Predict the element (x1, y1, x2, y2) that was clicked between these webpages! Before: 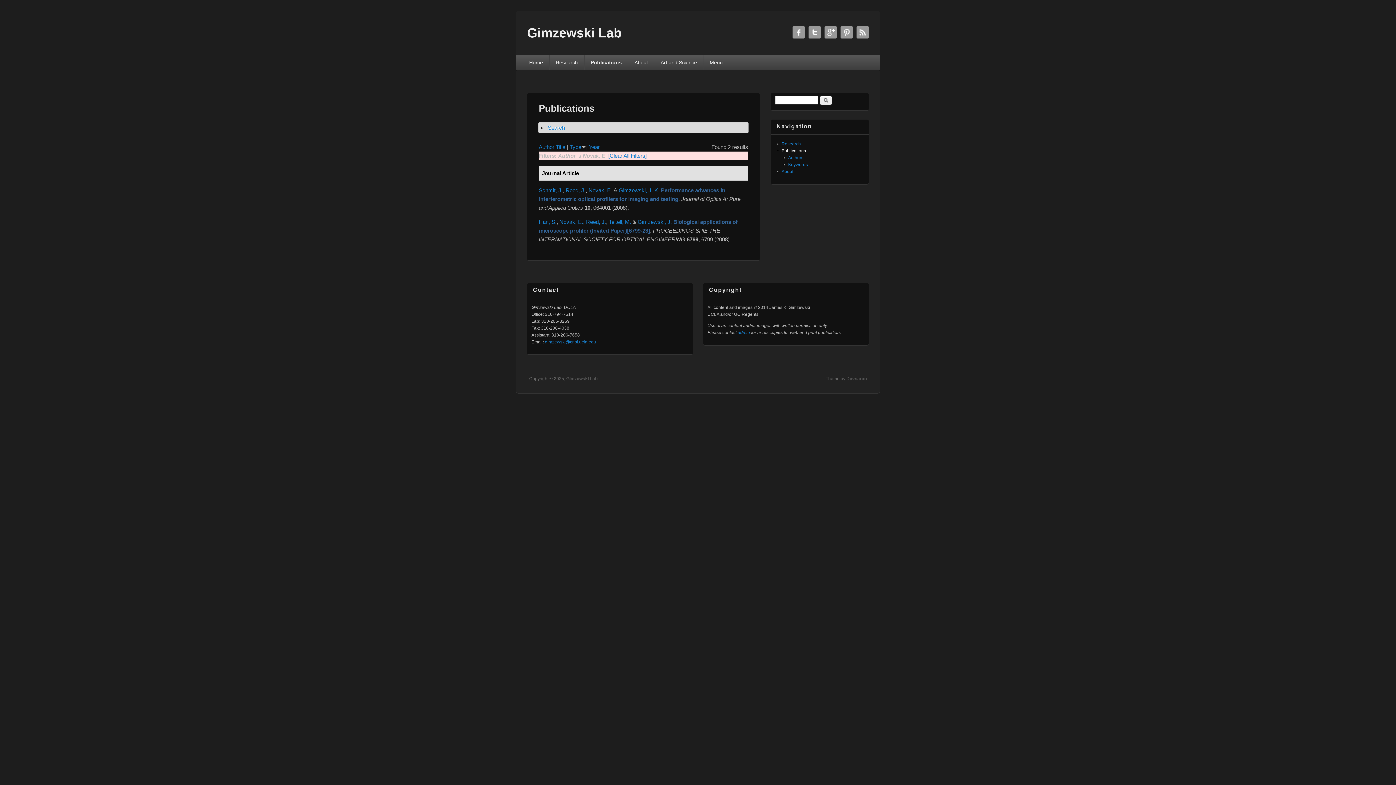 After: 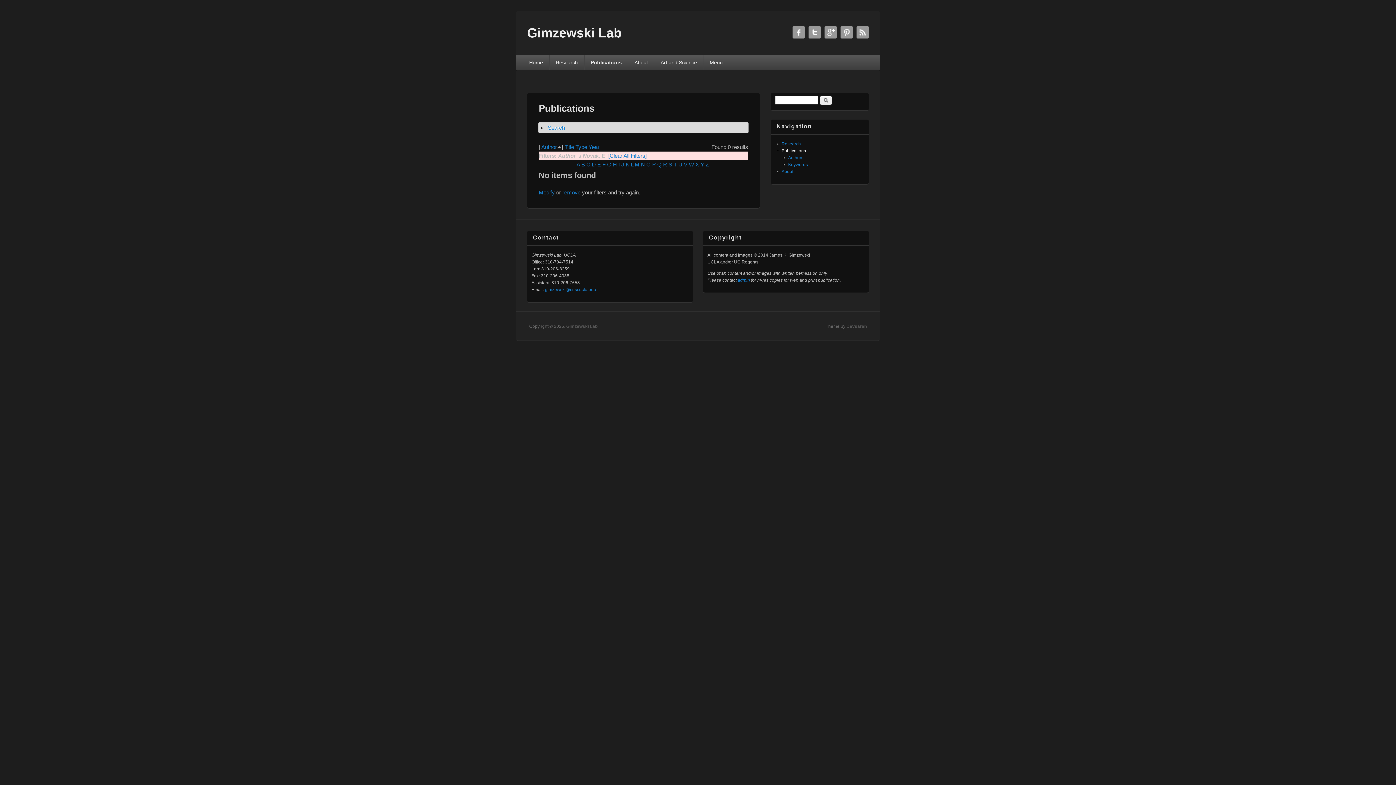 Action: label: Author bbox: (538, 144, 554, 150)